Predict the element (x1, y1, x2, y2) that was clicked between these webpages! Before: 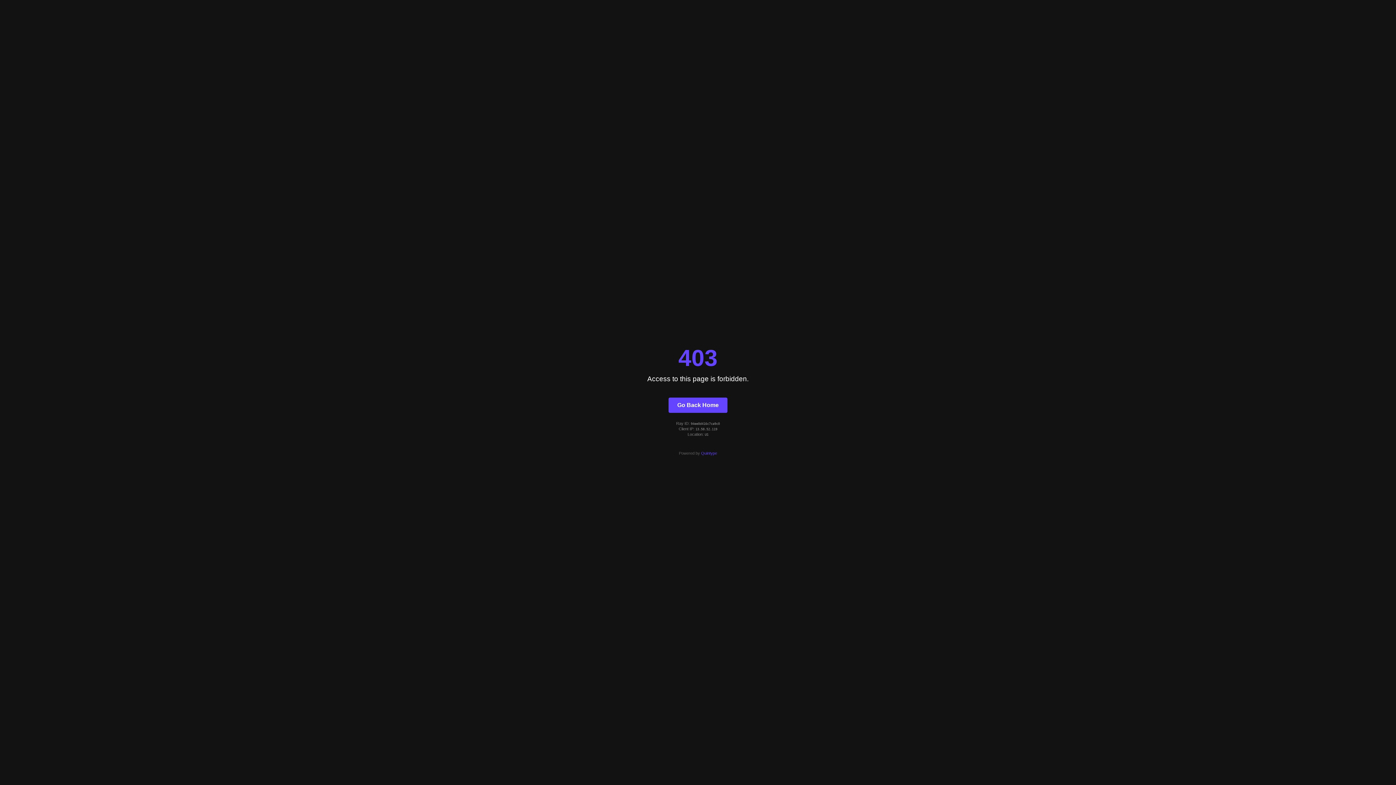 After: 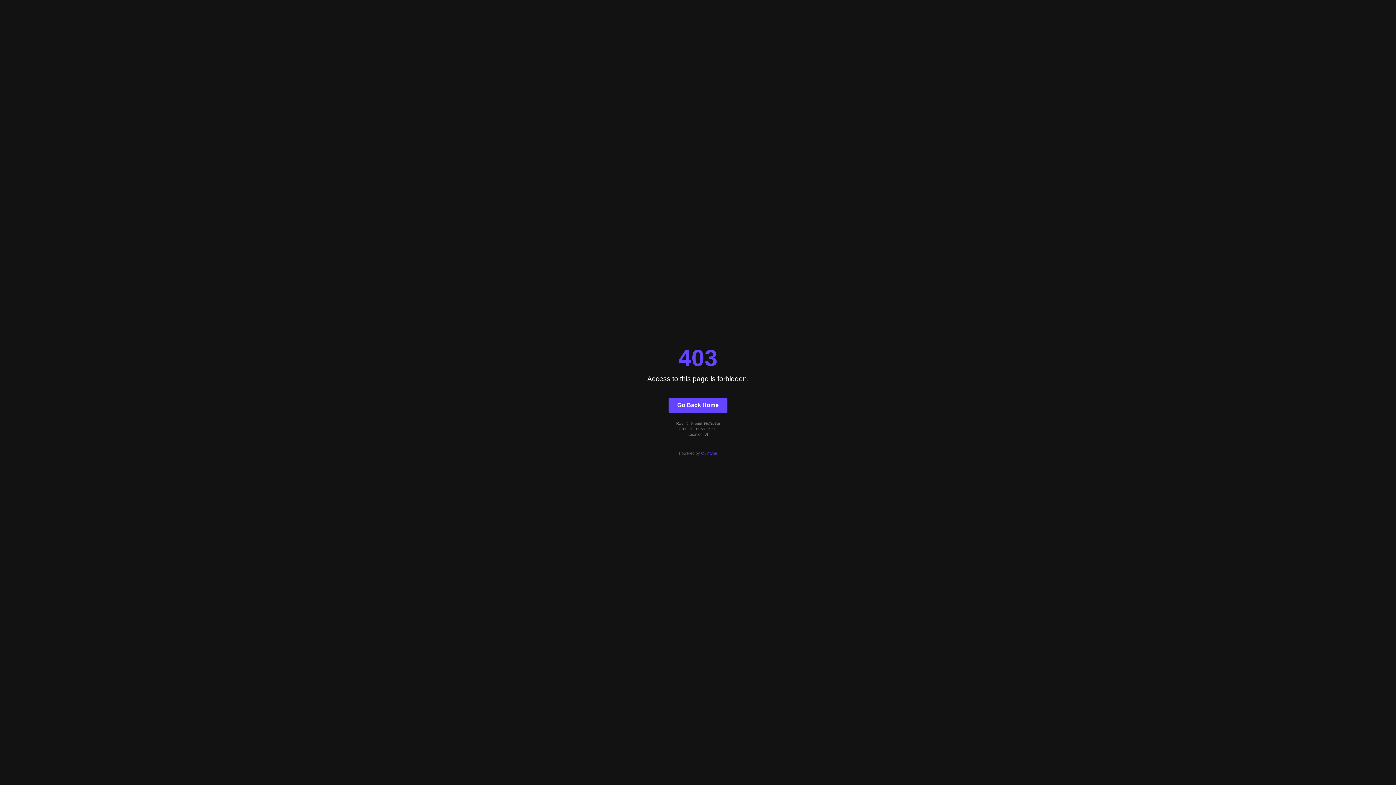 Action: bbox: (701, 451, 717, 455) label: Quintype